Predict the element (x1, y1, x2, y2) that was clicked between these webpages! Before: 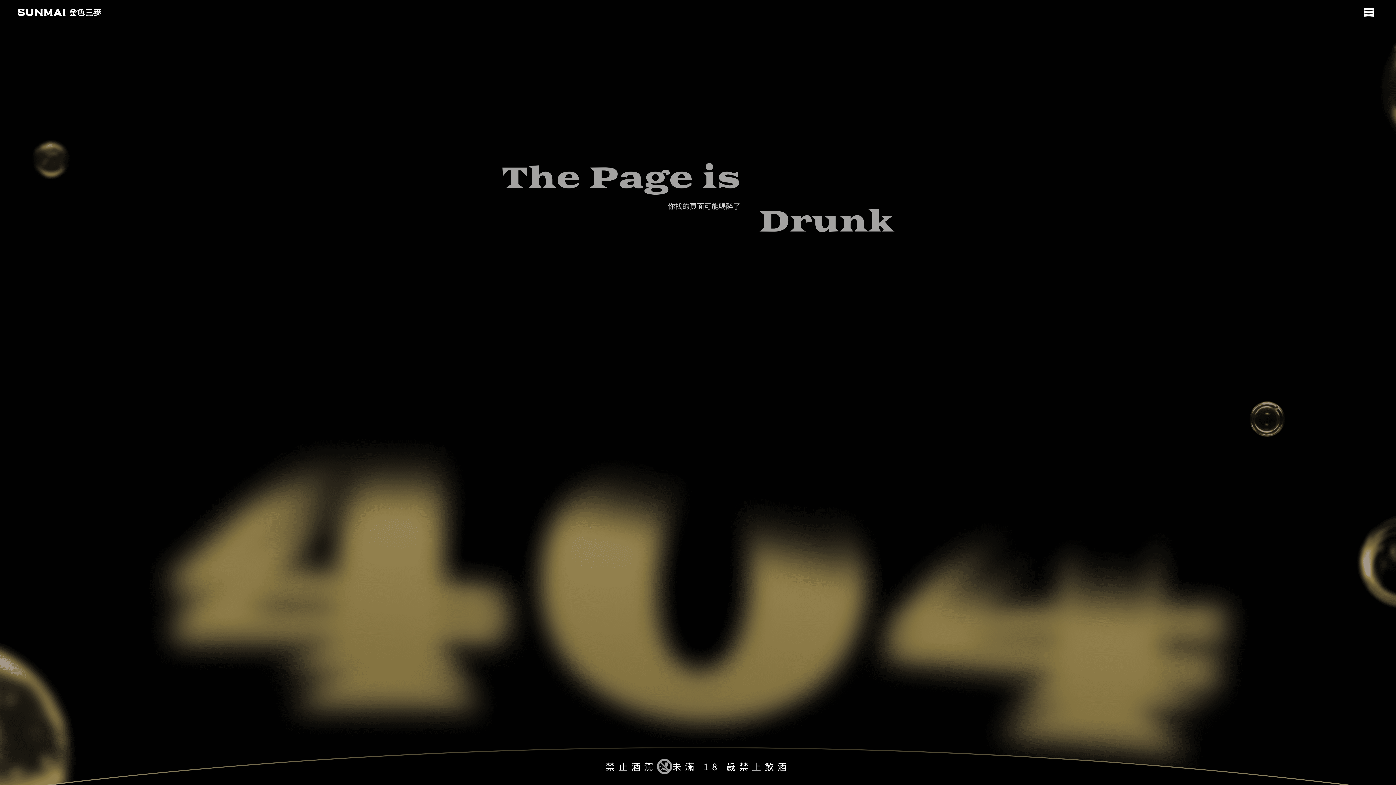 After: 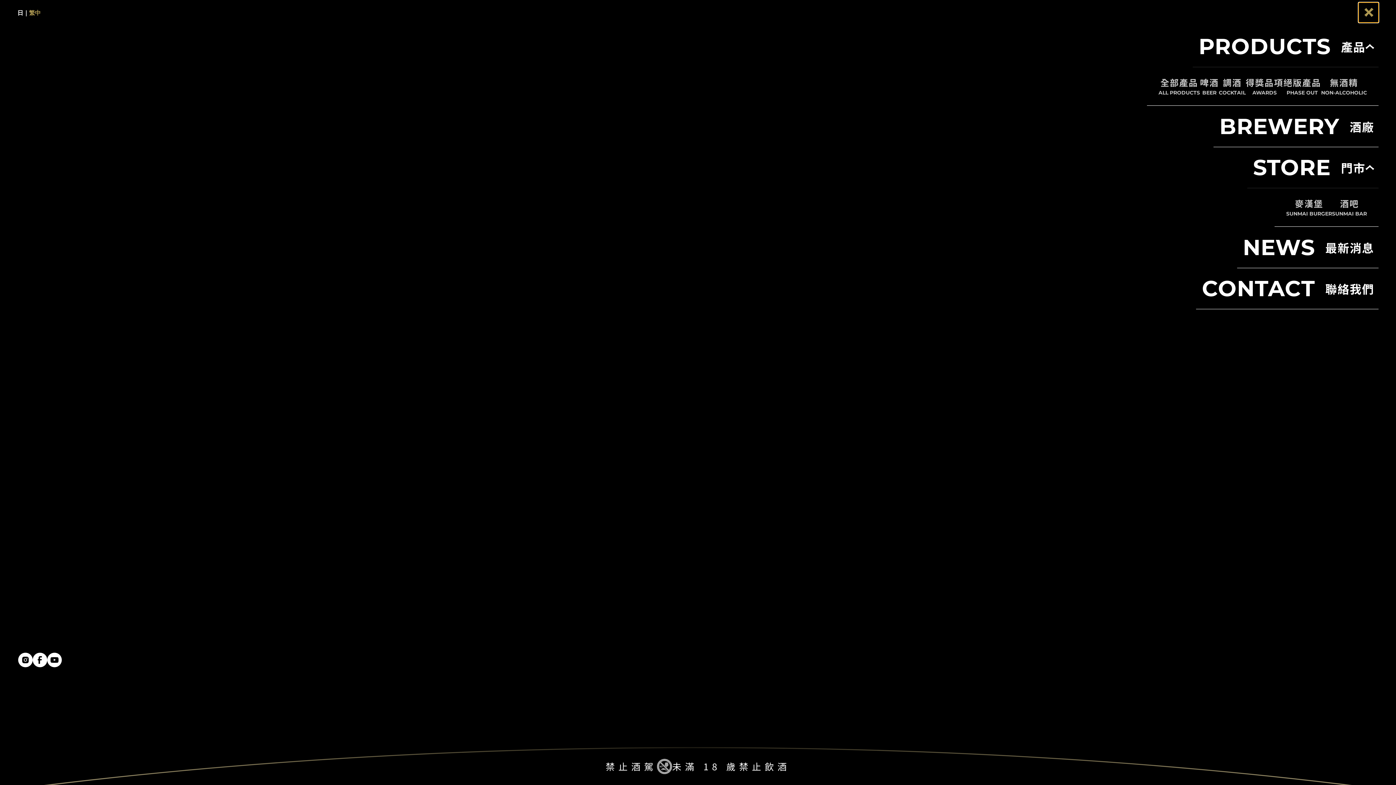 Action: bbox: (1358, 2, 1378, 22)